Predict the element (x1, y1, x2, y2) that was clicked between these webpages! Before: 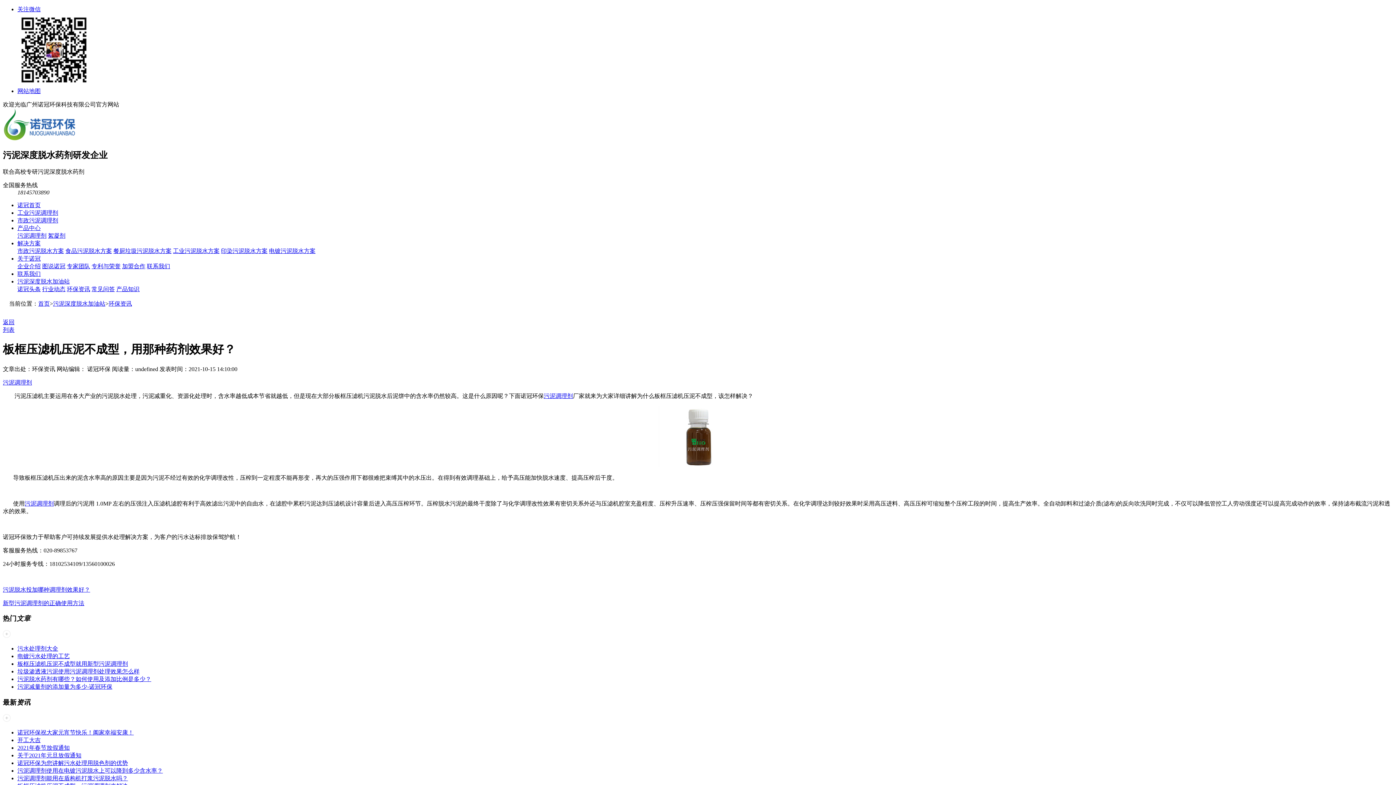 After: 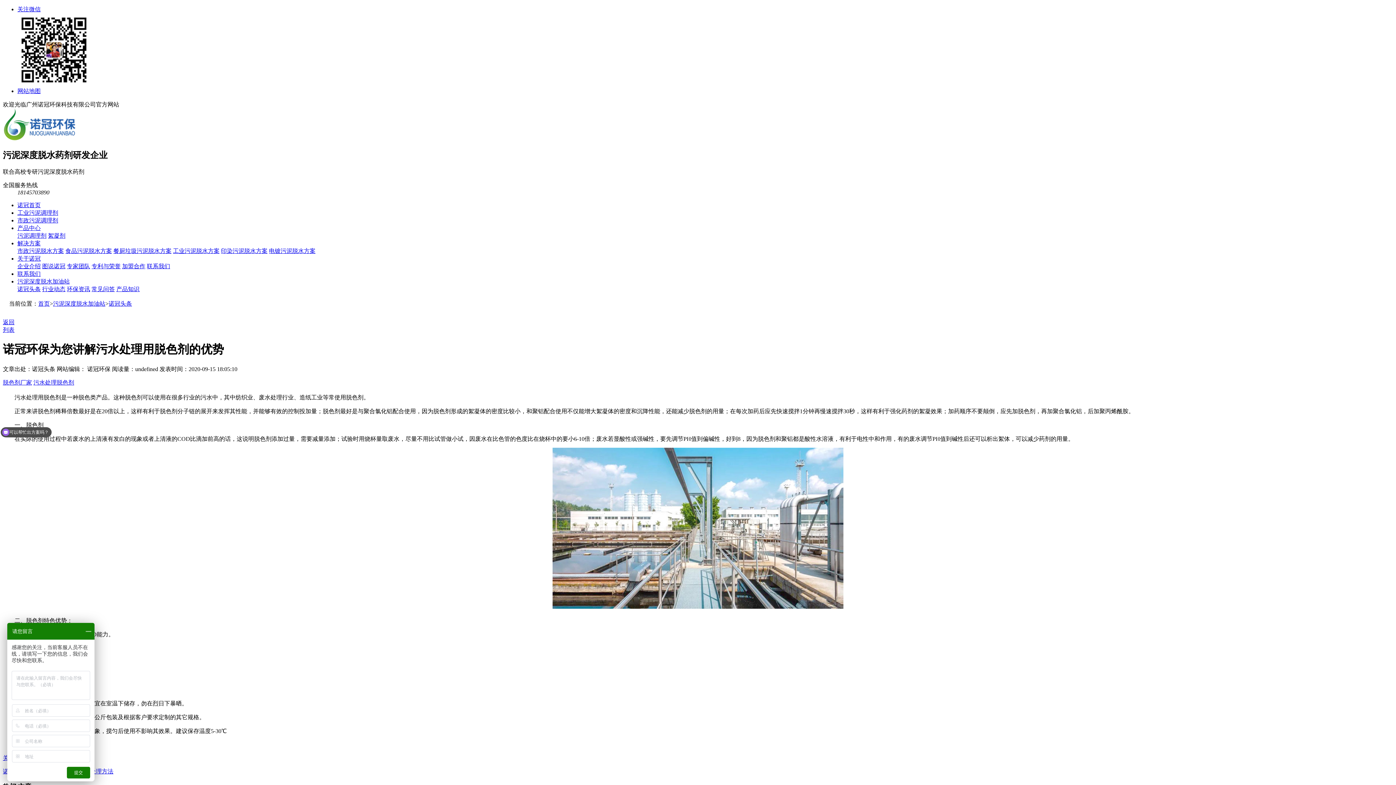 Action: label: 诺冠环保为您讲解污水处理用脱色剂的优势 bbox: (17, 760, 128, 766)